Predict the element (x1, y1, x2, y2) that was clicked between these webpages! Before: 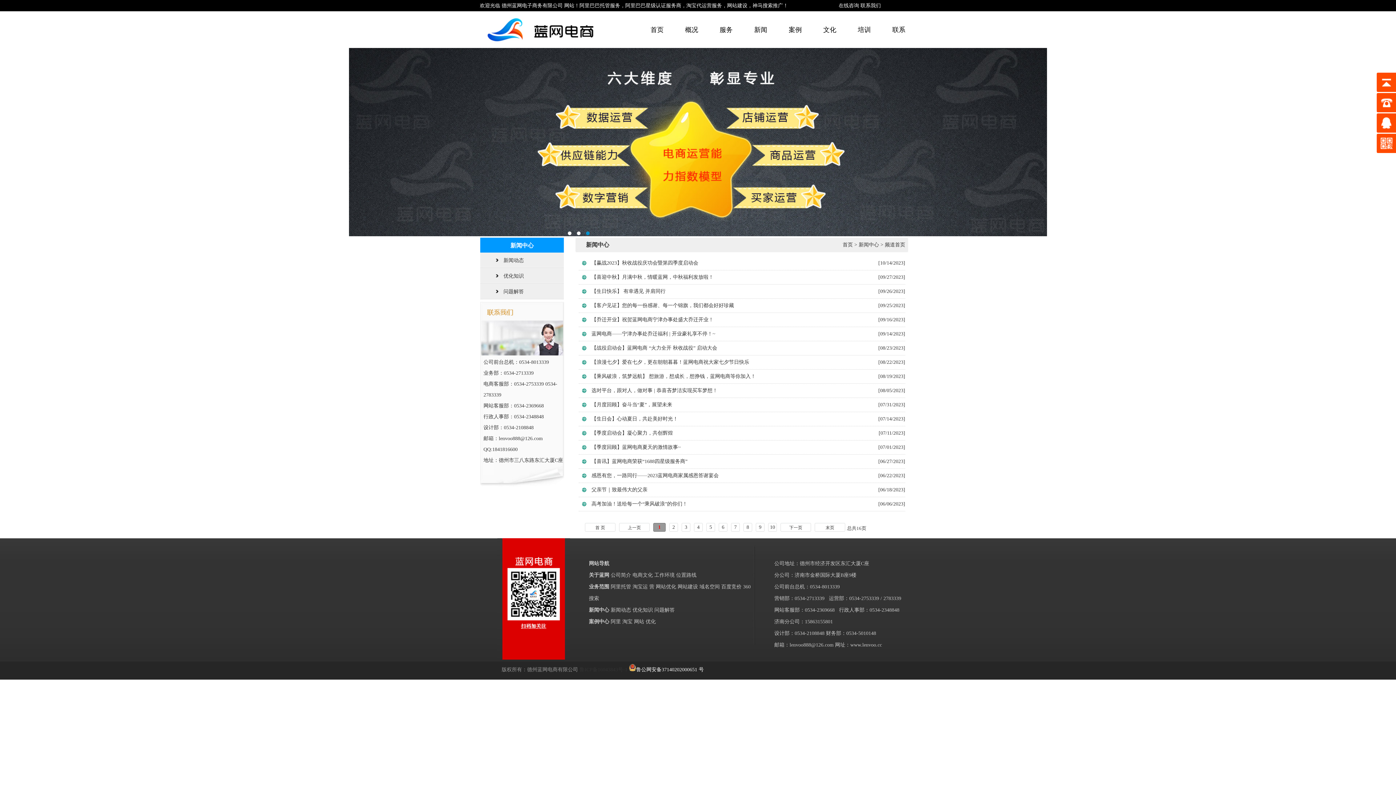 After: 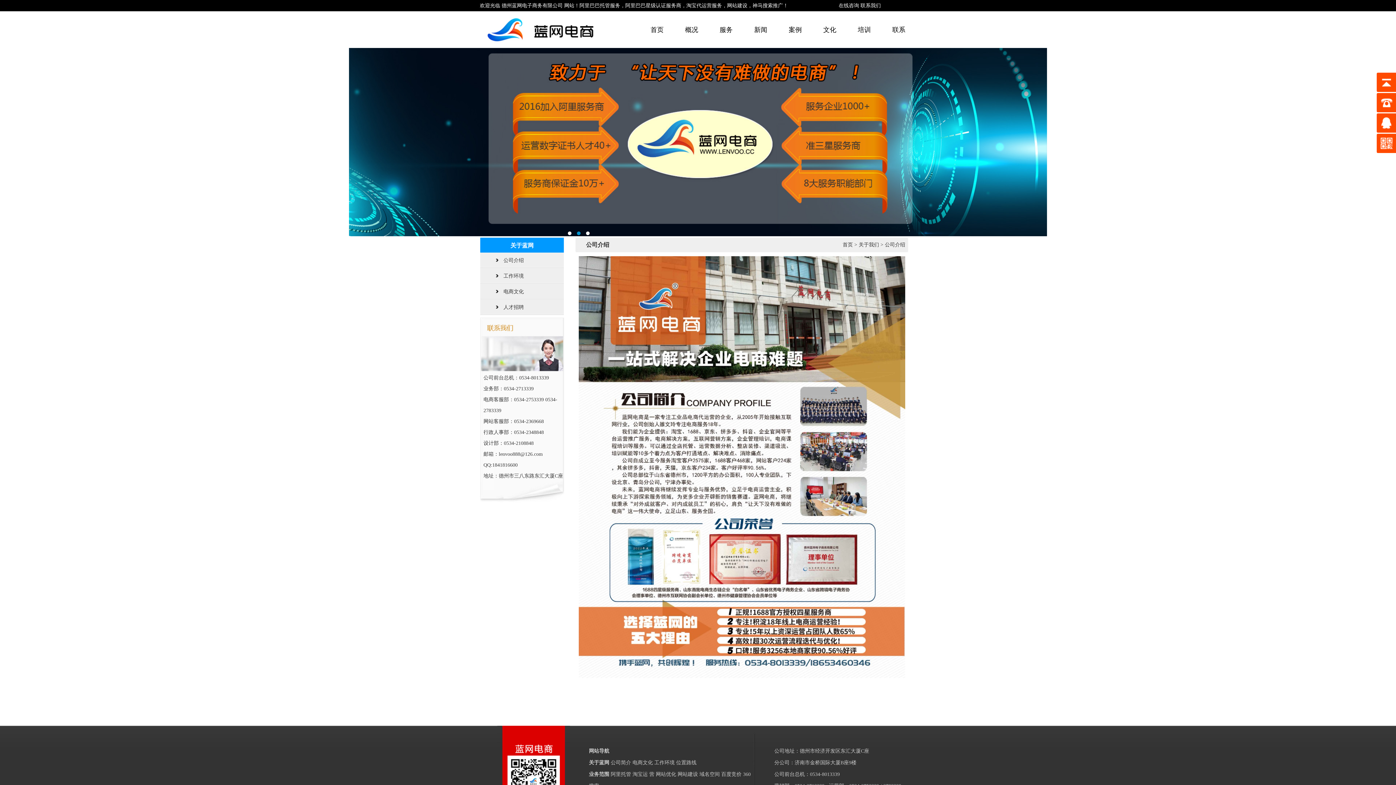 Action: bbox: (674, 11, 709, 48) label: 概况